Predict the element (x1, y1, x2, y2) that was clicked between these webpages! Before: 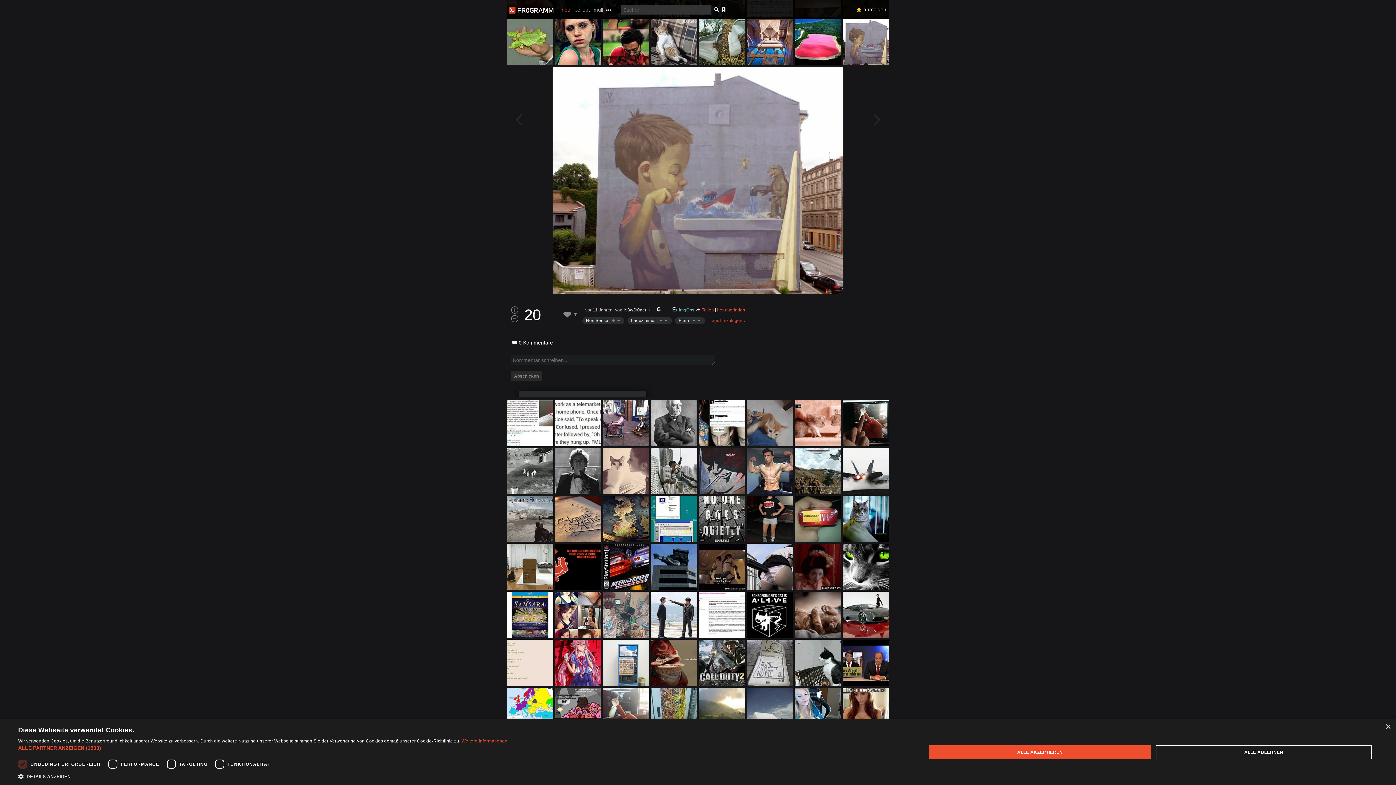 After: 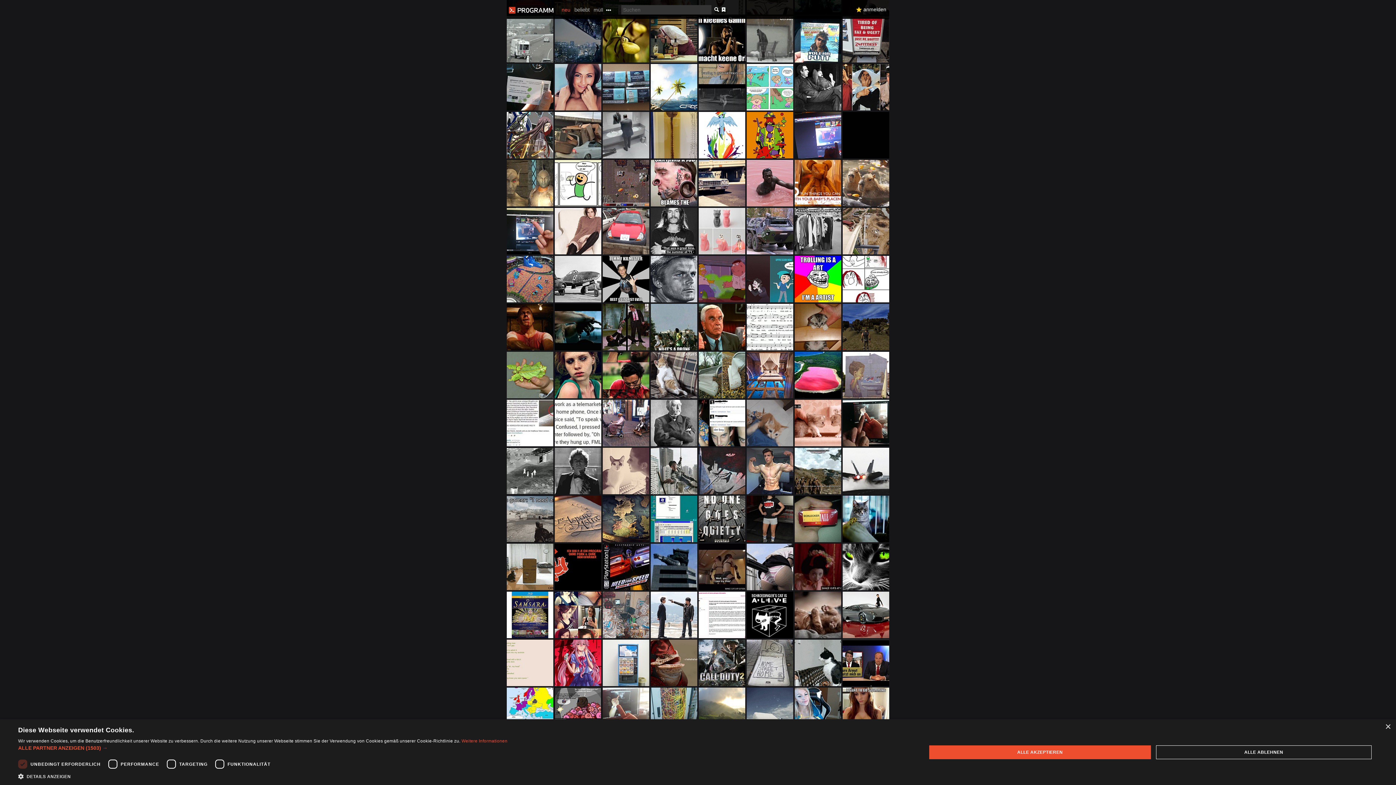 Action: bbox: (698, 688, 745, 734)